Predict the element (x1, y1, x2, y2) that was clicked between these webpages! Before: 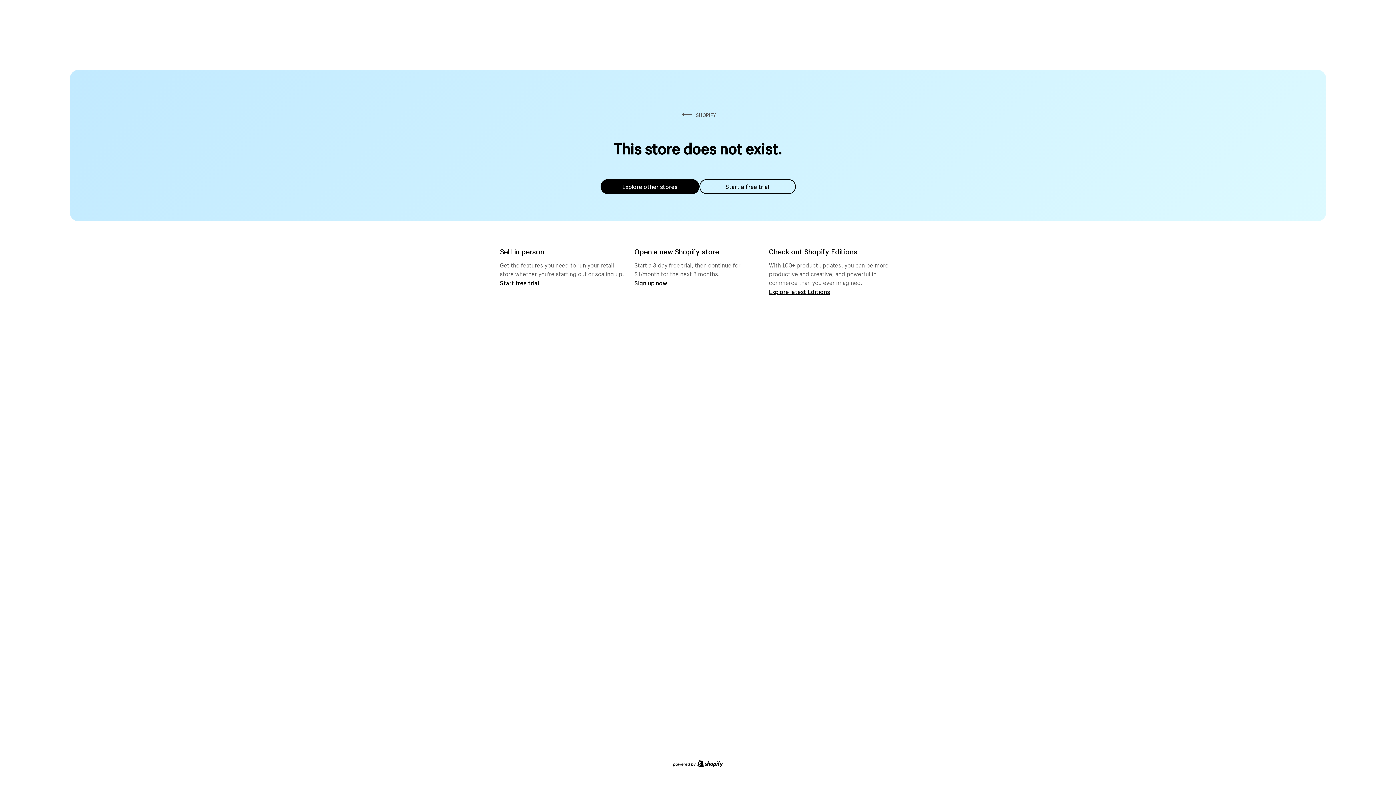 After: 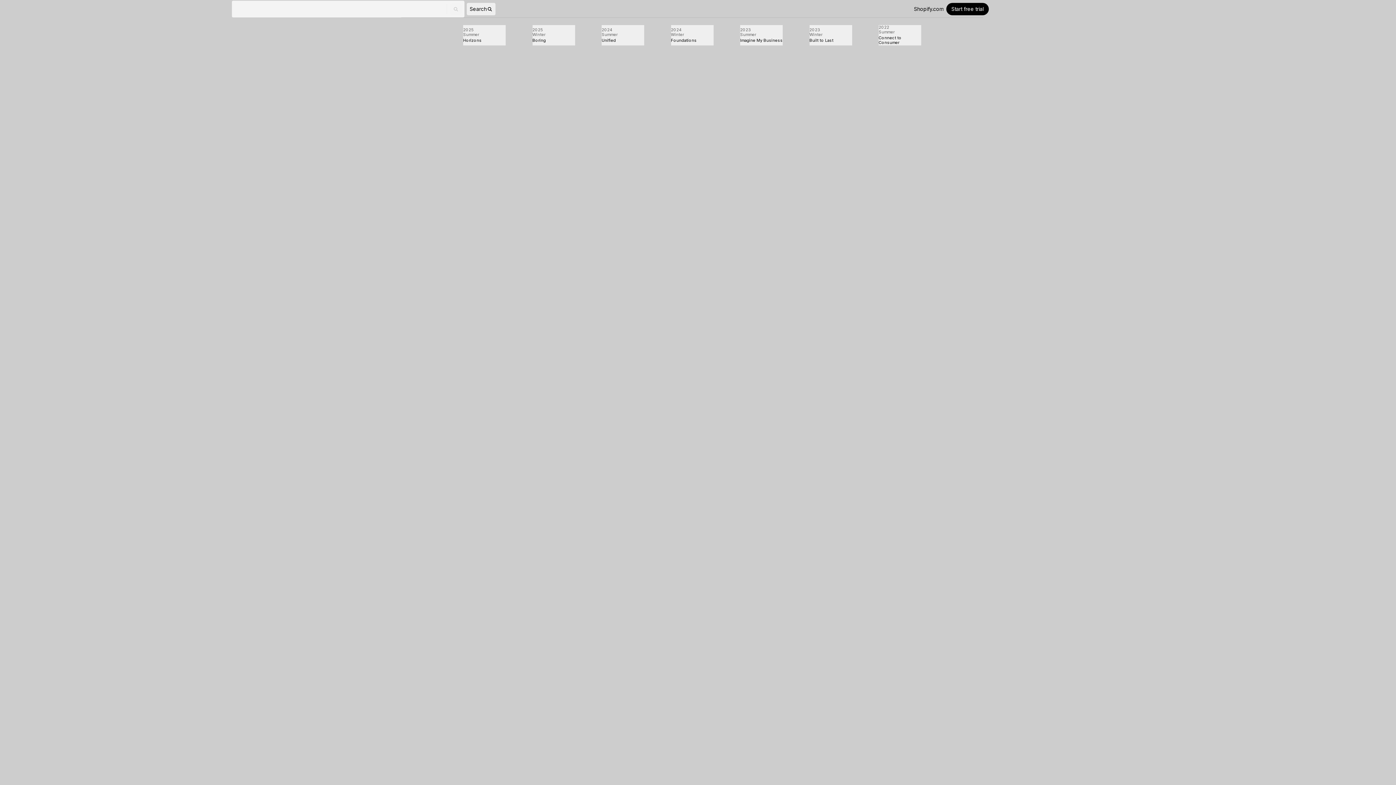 Action: bbox: (769, 287, 830, 295) label: Explore latest Editions